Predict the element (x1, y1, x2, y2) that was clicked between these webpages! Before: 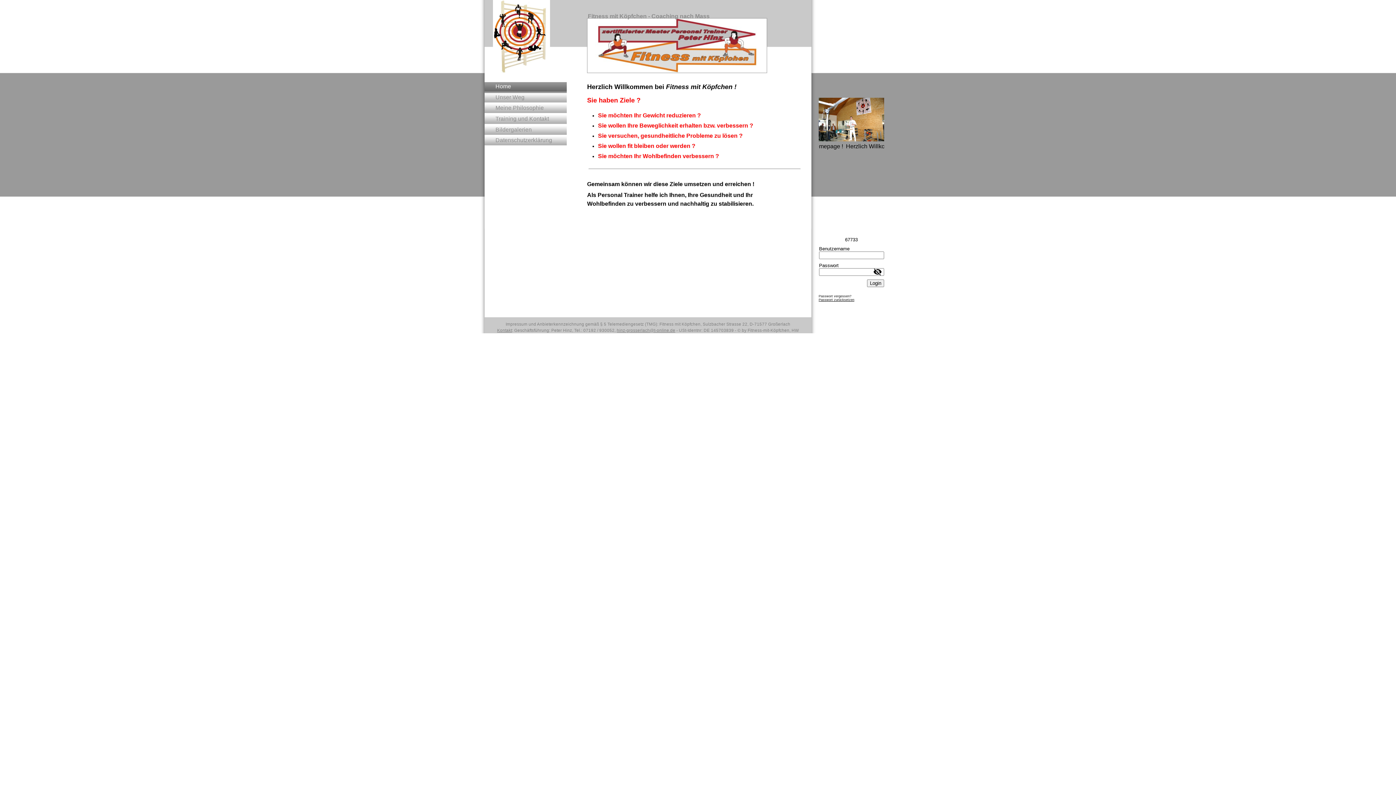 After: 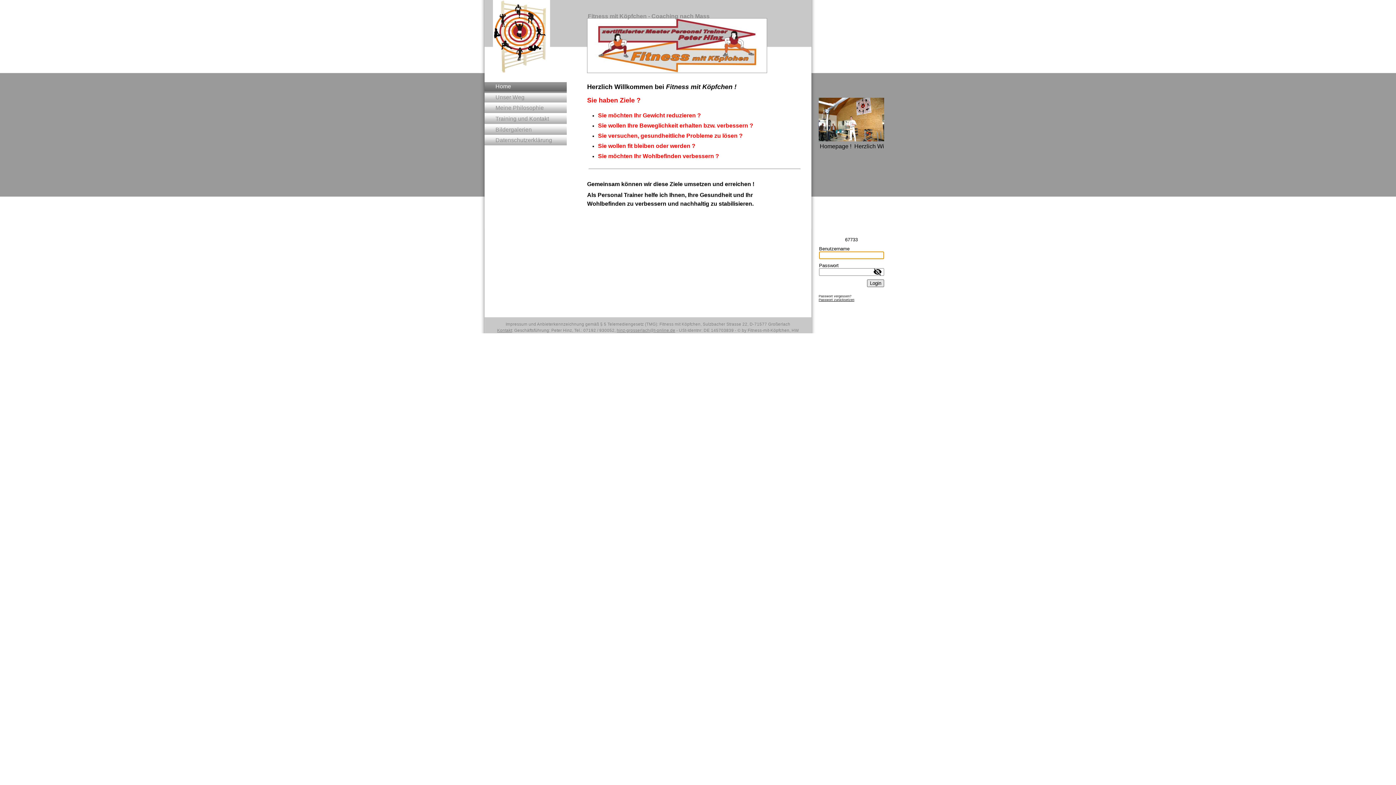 Action: bbox: (867, 279, 884, 287) label: Login